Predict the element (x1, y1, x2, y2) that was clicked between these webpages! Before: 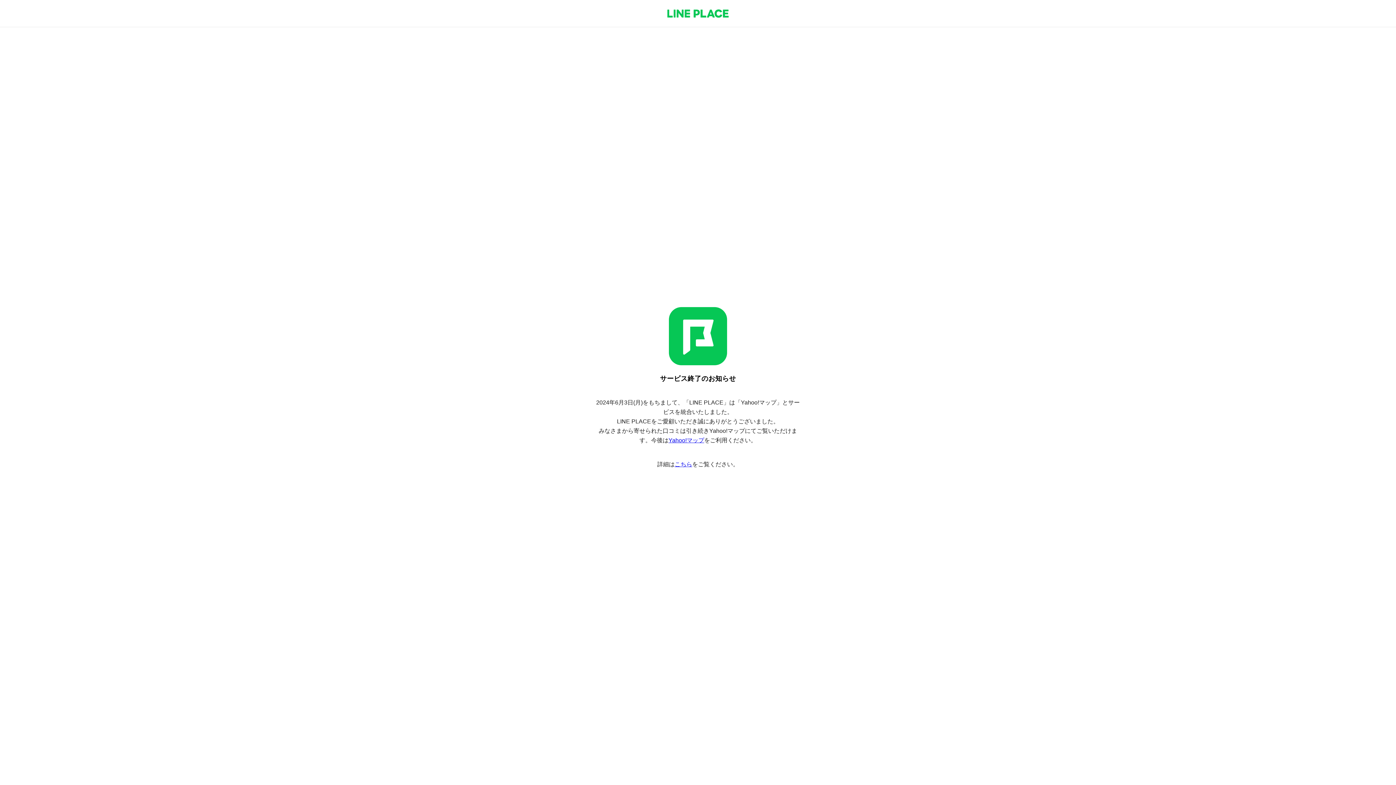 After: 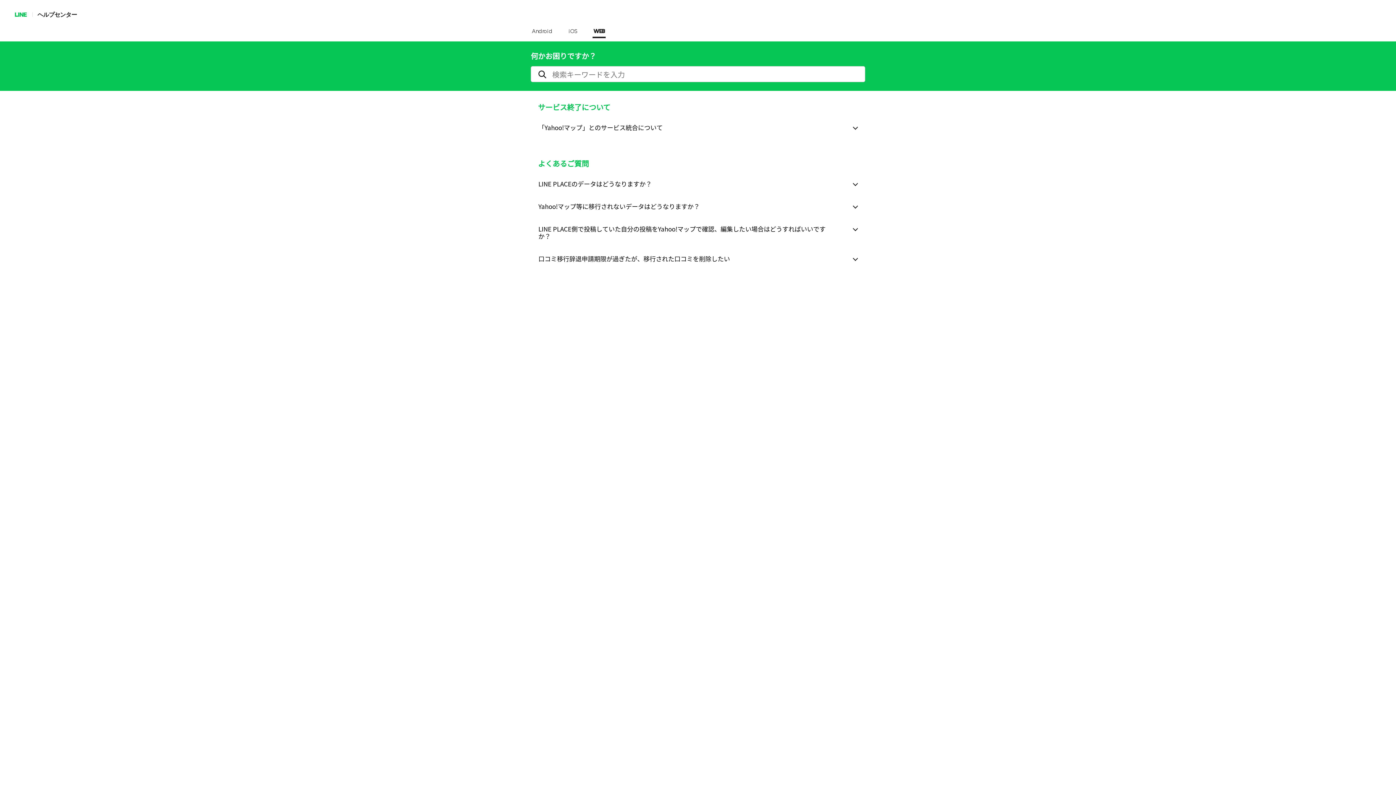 Action: bbox: (674, 461, 692, 467) label: こちら